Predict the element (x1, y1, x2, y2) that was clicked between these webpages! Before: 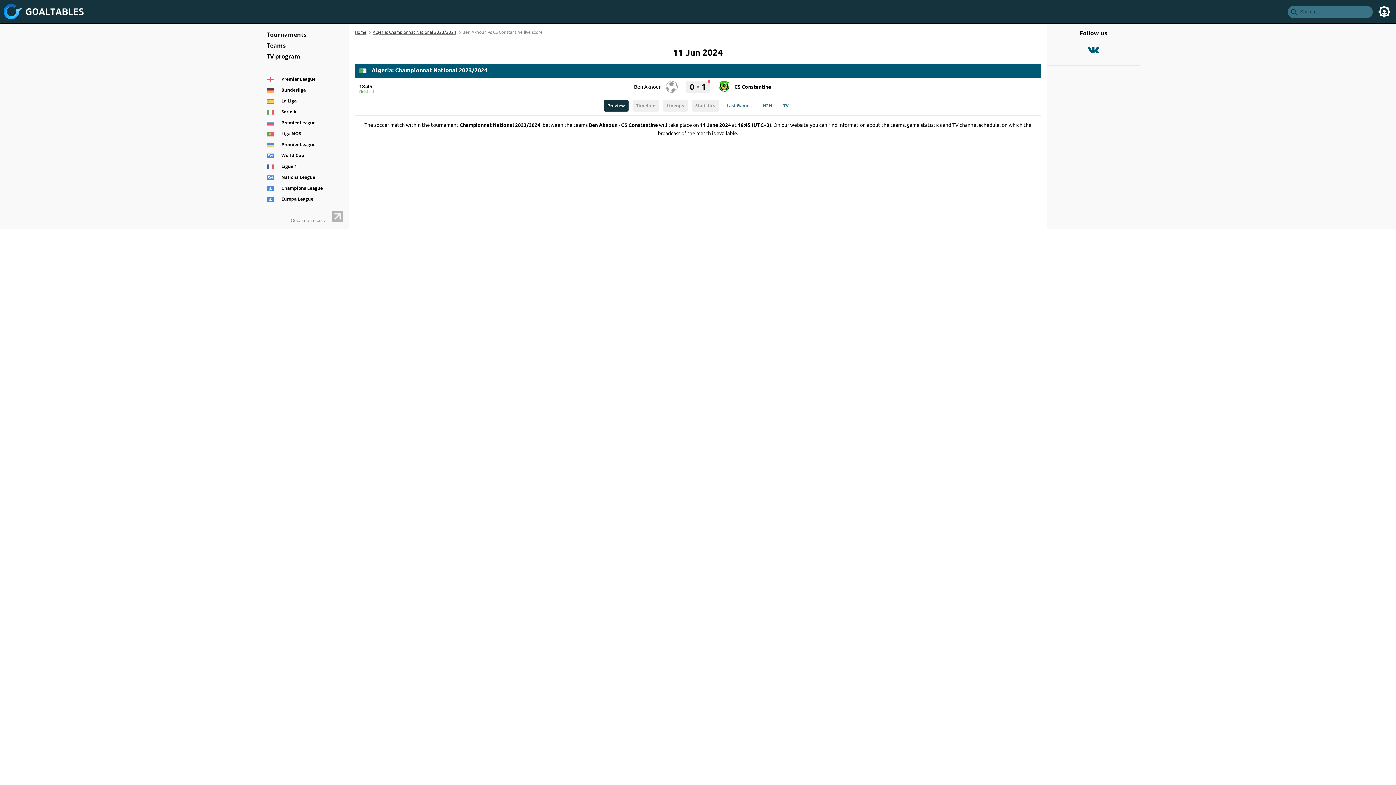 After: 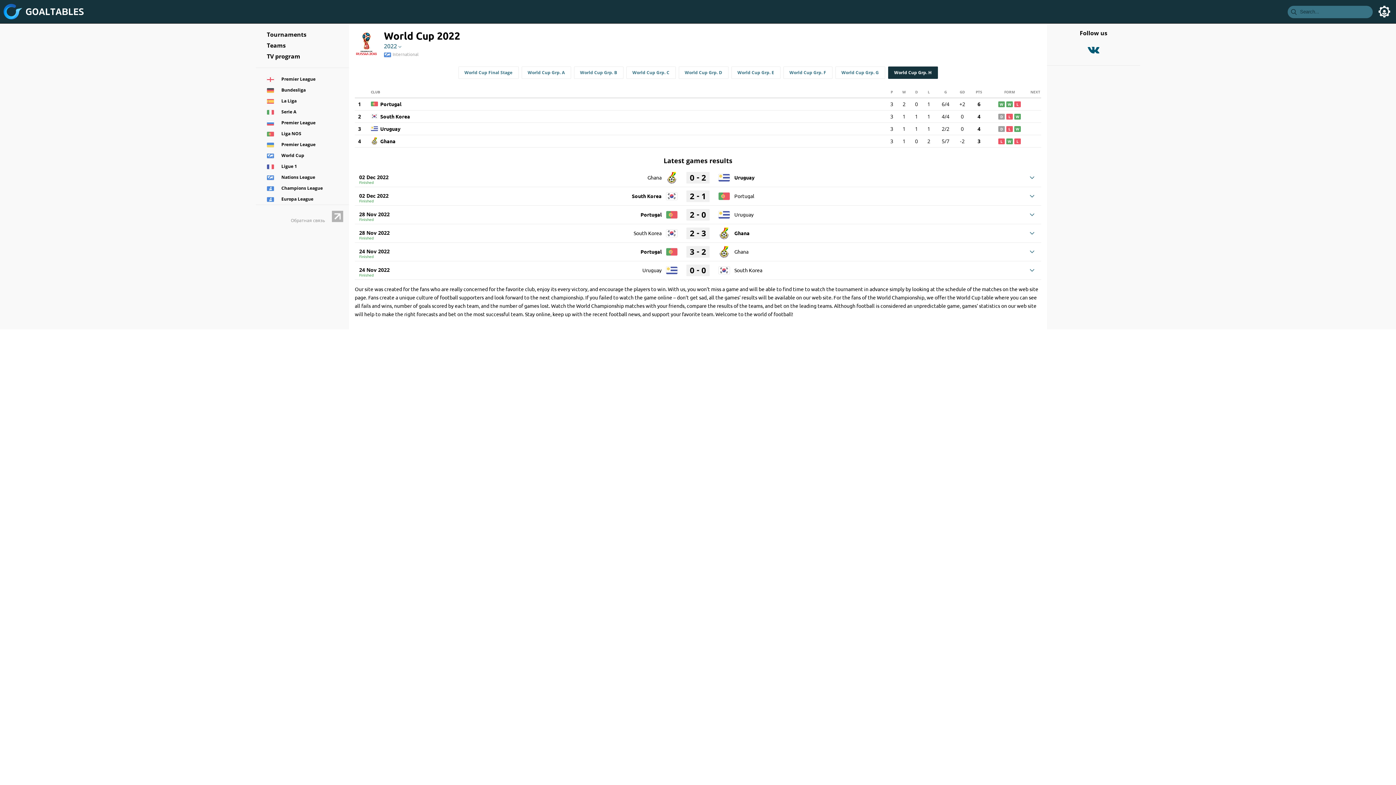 Action: label: World Cup bbox: (256, 150, 349, 161)